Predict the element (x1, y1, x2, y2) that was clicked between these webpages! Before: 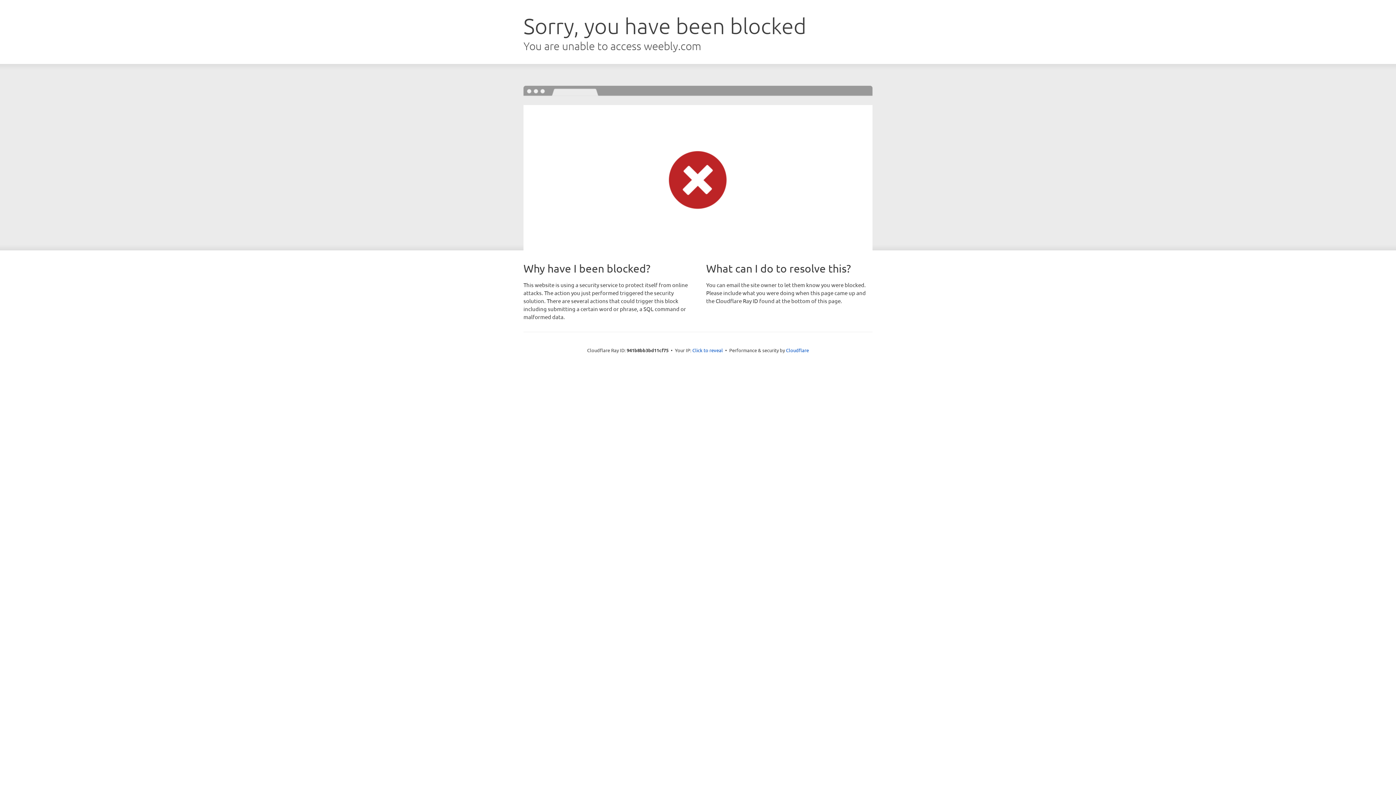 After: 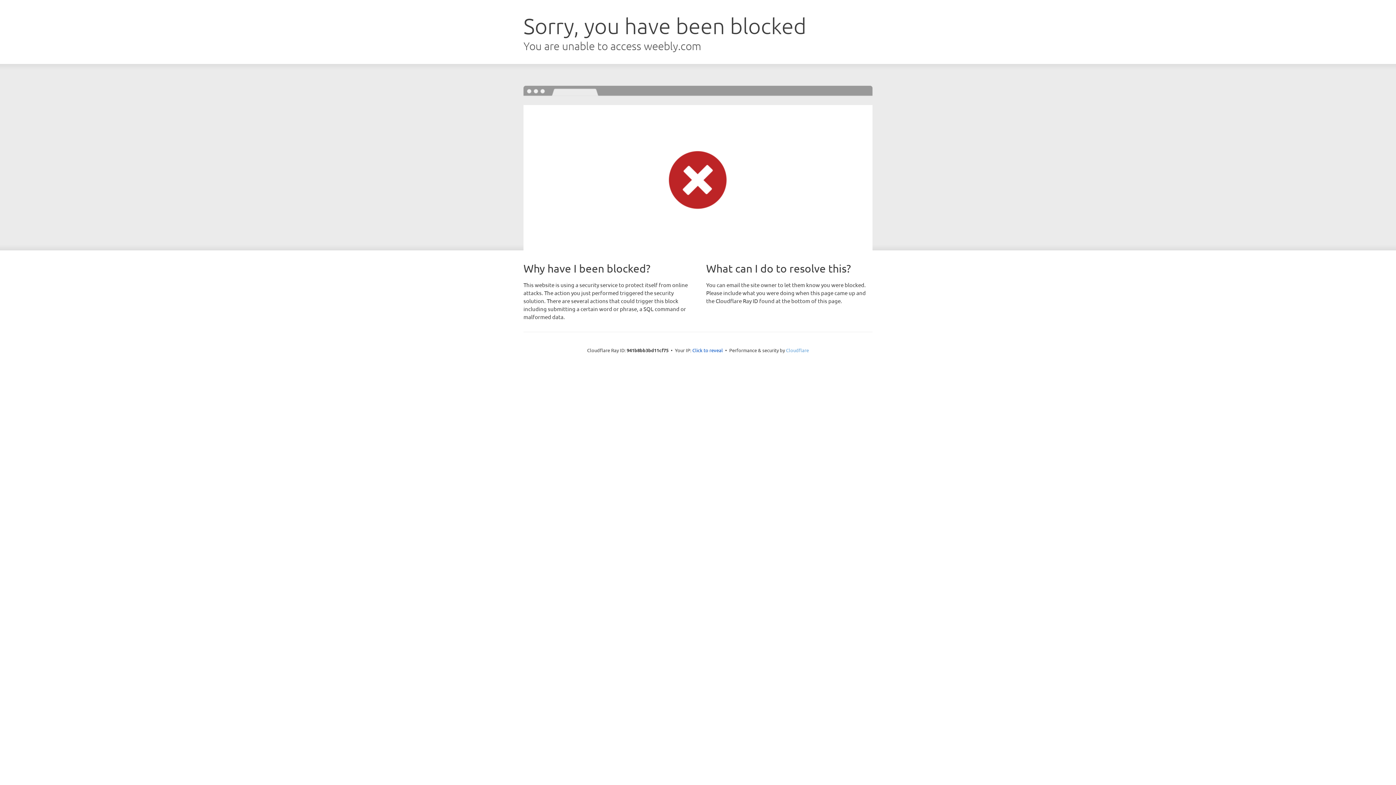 Action: bbox: (786, 347, 809, 353) label: Cloudflare